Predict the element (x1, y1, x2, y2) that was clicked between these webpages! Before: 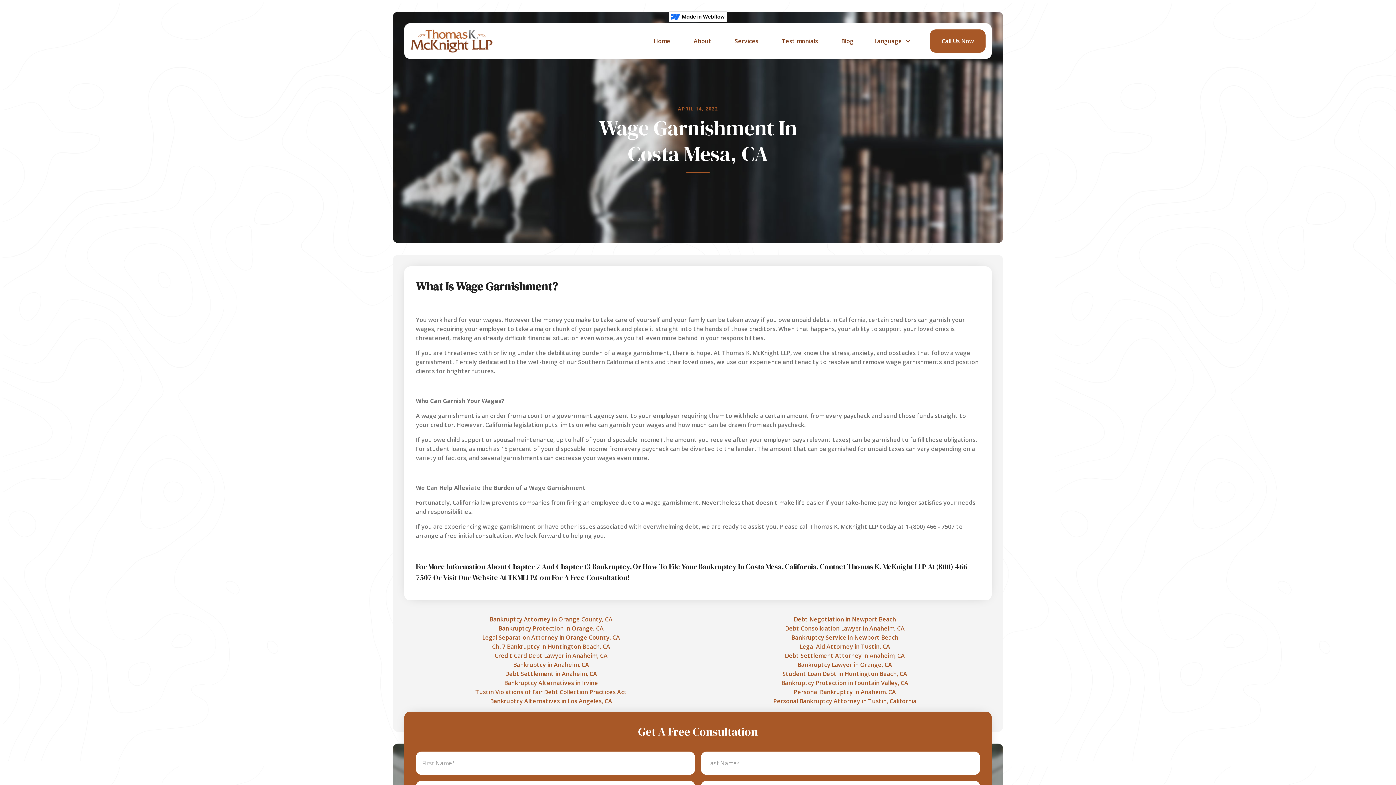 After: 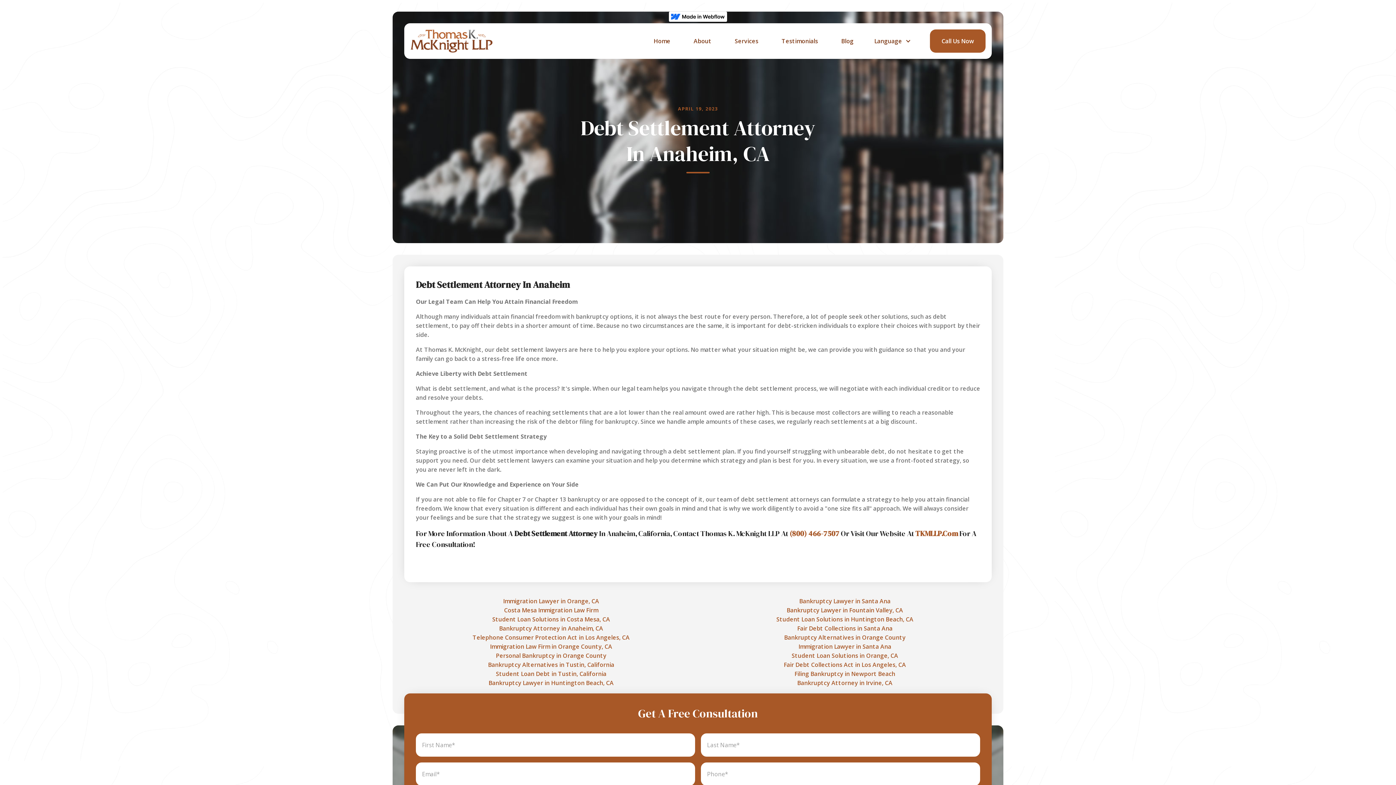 Action: bbox: (505, 669, 597, 678) label: Debt Settlement in Anaheim, CA